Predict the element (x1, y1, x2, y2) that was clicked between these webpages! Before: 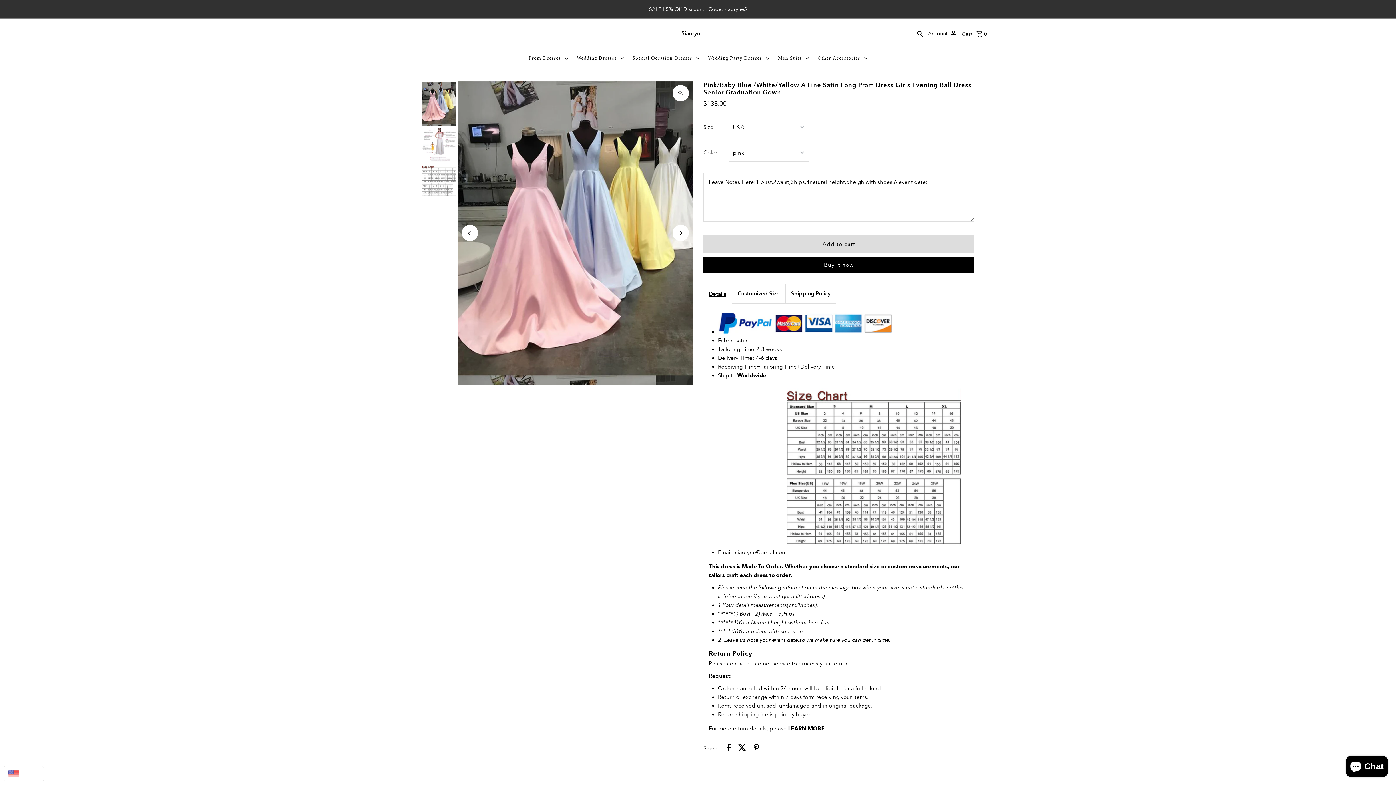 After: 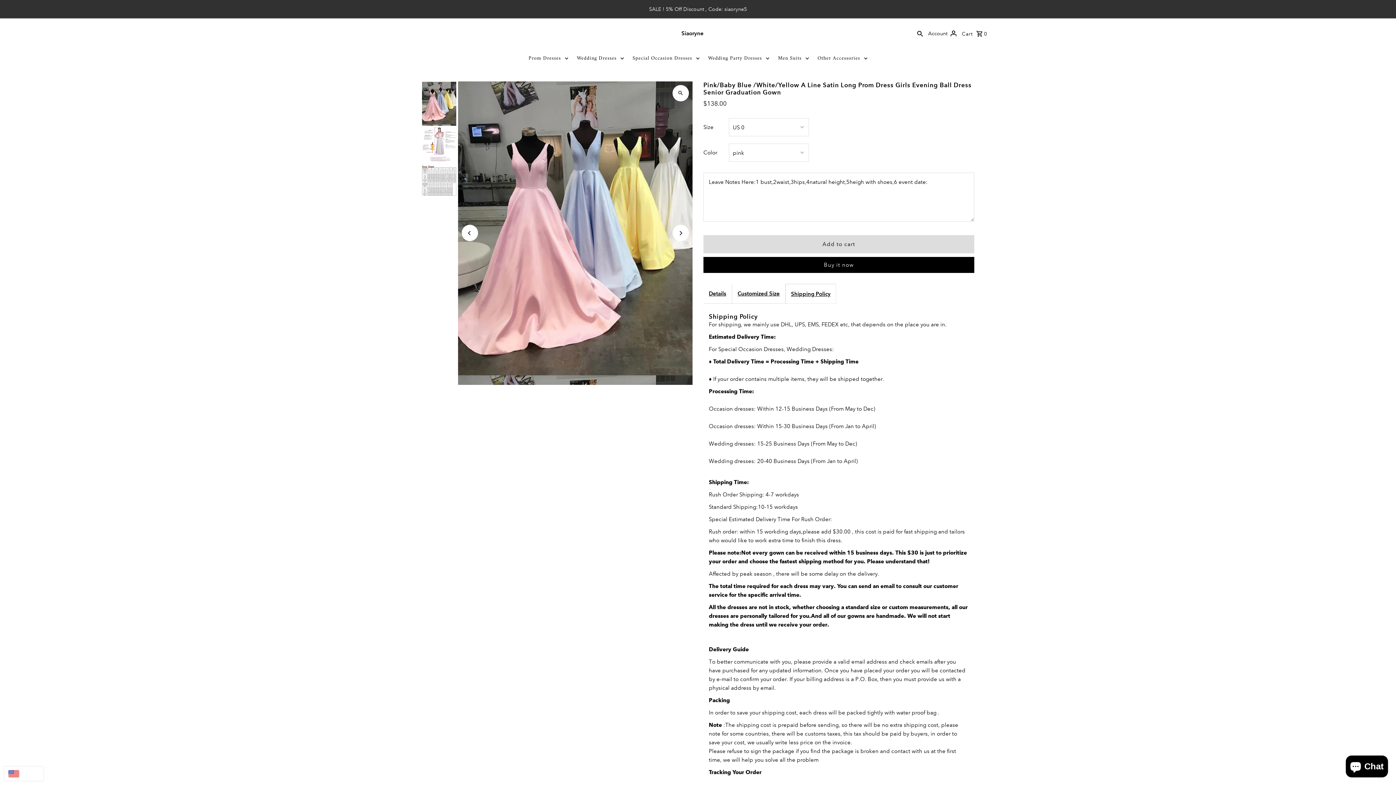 Action: bbox: (785, 283, 836, 303) label: Shipping Policy